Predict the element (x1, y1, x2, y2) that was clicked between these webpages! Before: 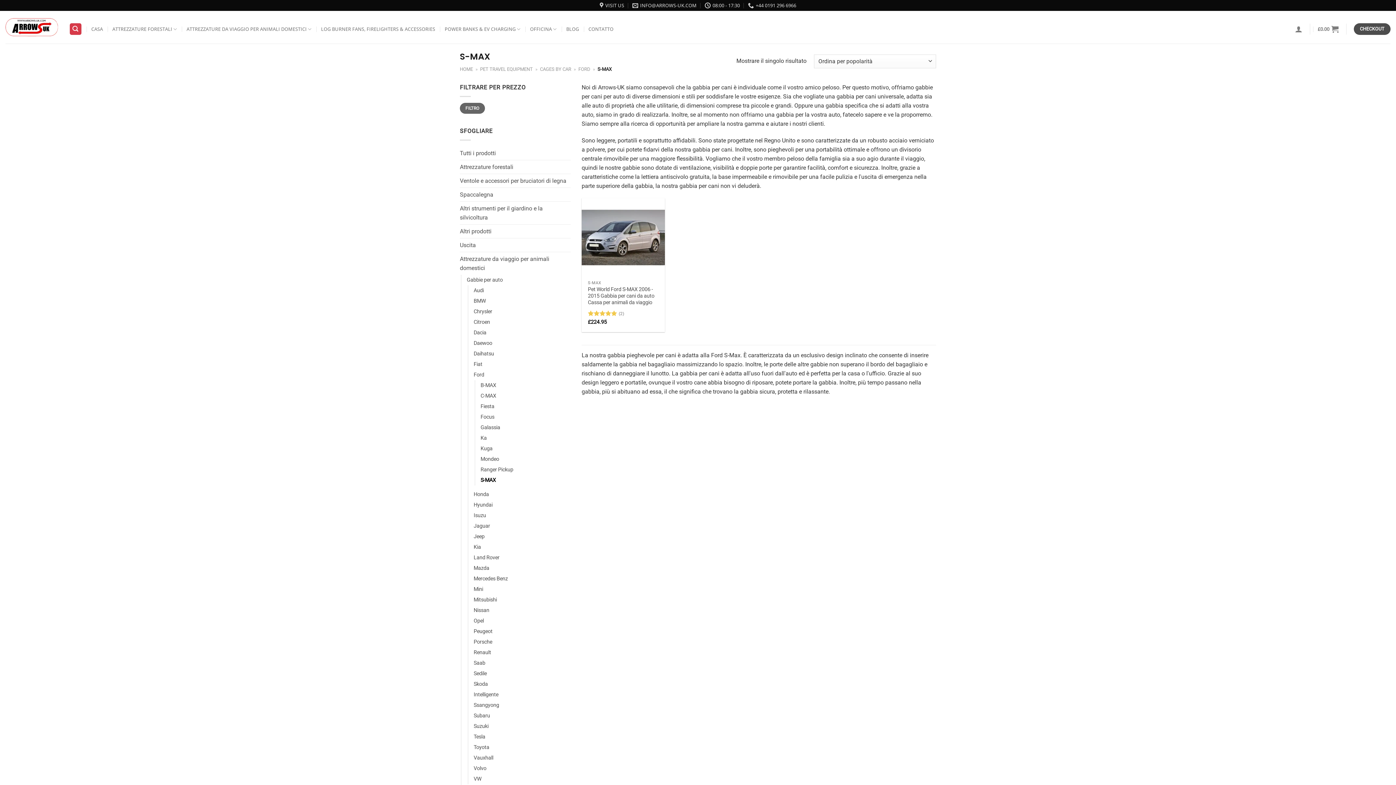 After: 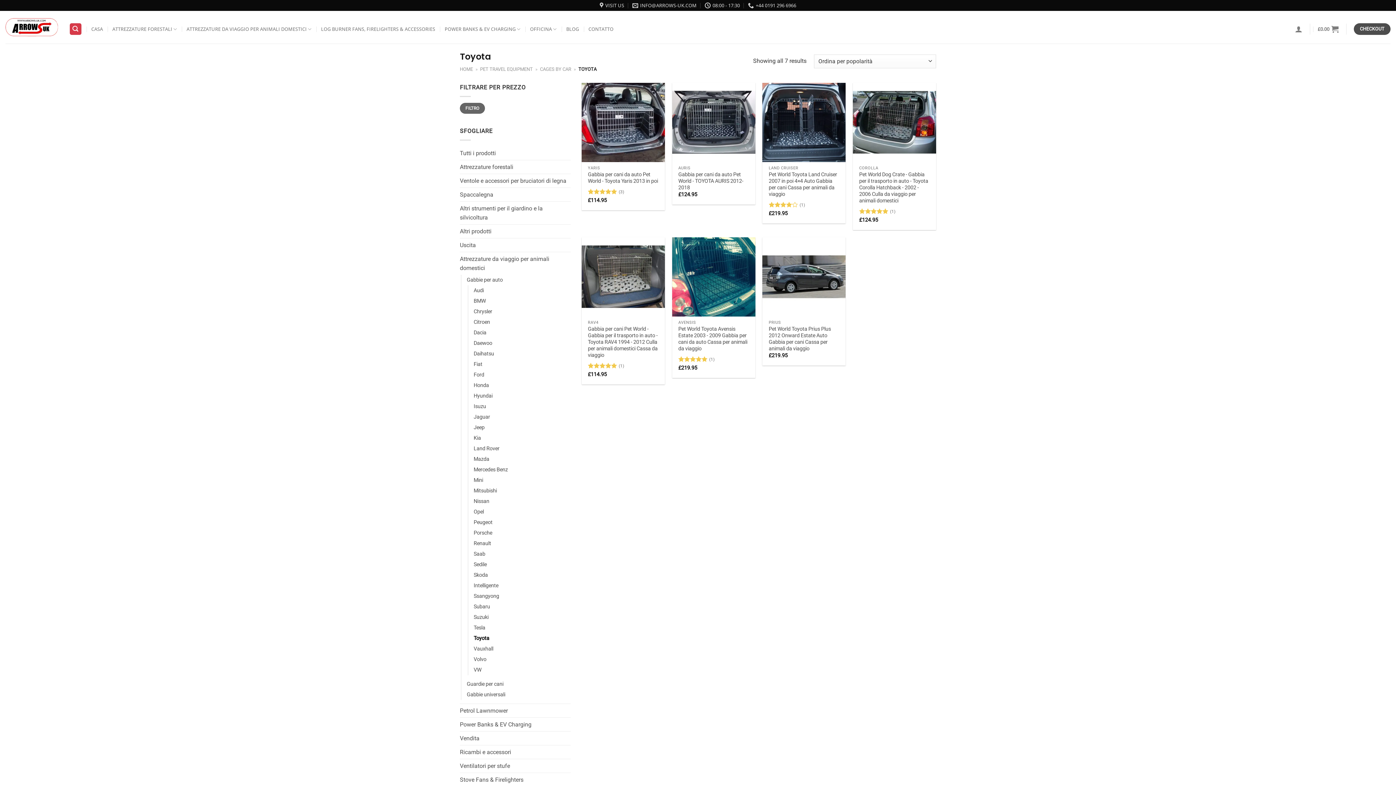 Action: label: Toyota bbox: (473, 742, 489, 753)